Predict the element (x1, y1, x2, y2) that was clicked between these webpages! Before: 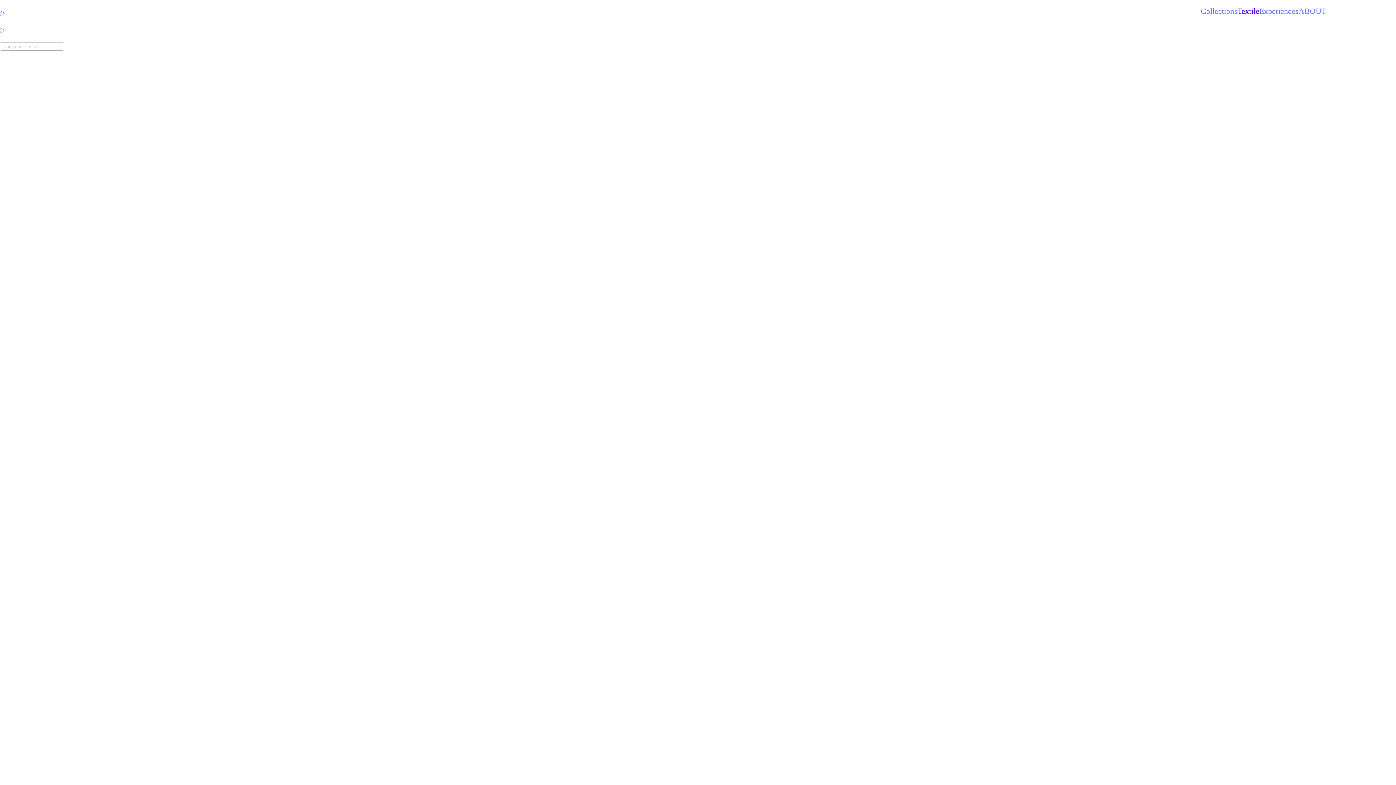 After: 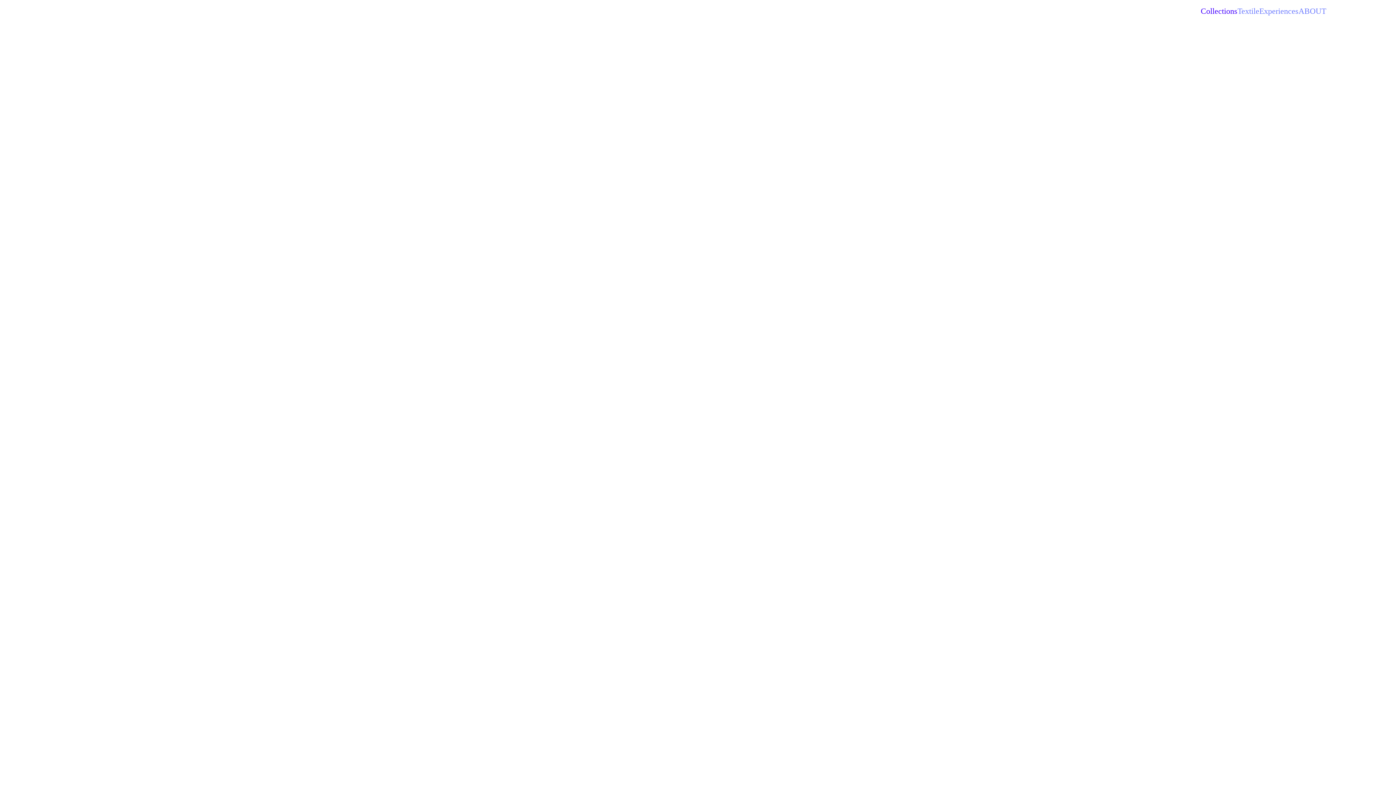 Action: label: Collections bbox: (1201, 6, 1237, 15)